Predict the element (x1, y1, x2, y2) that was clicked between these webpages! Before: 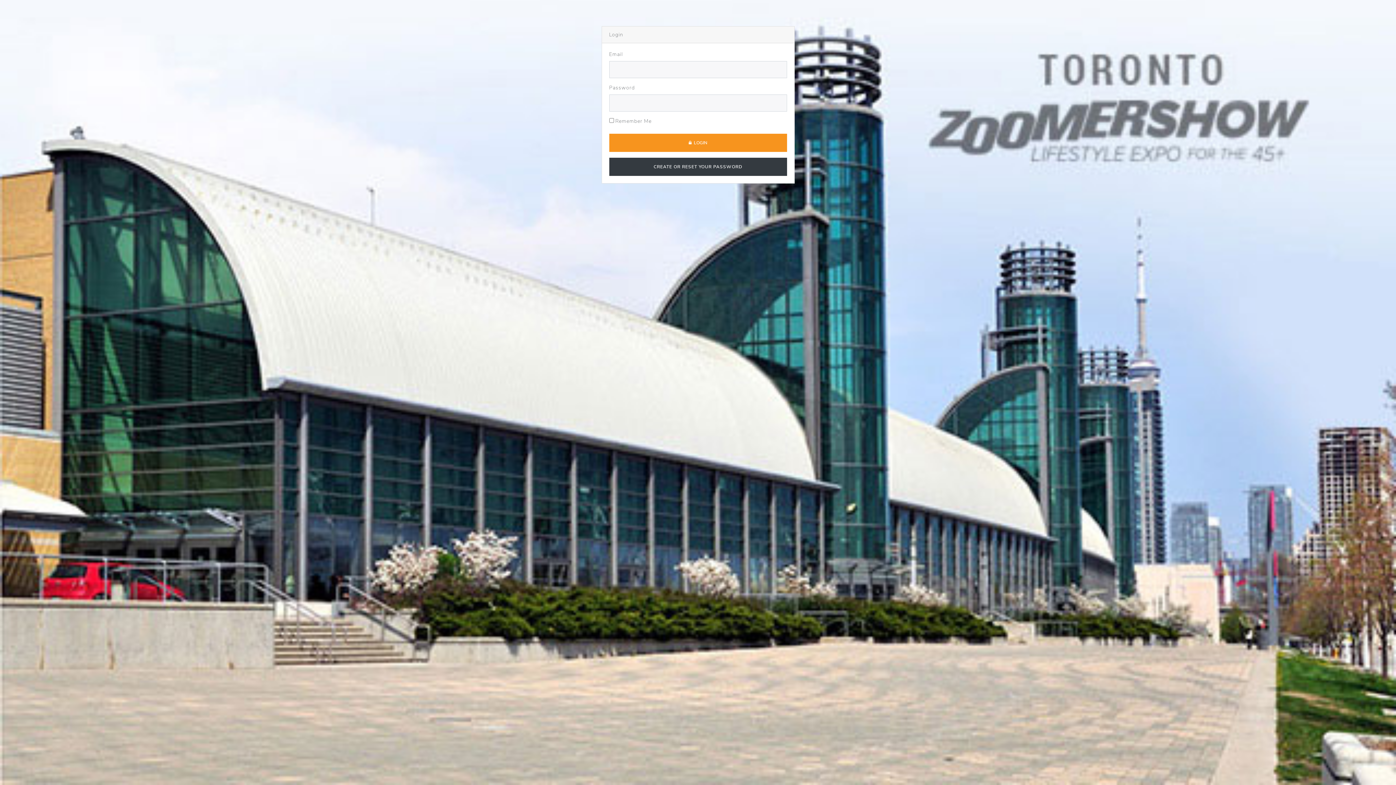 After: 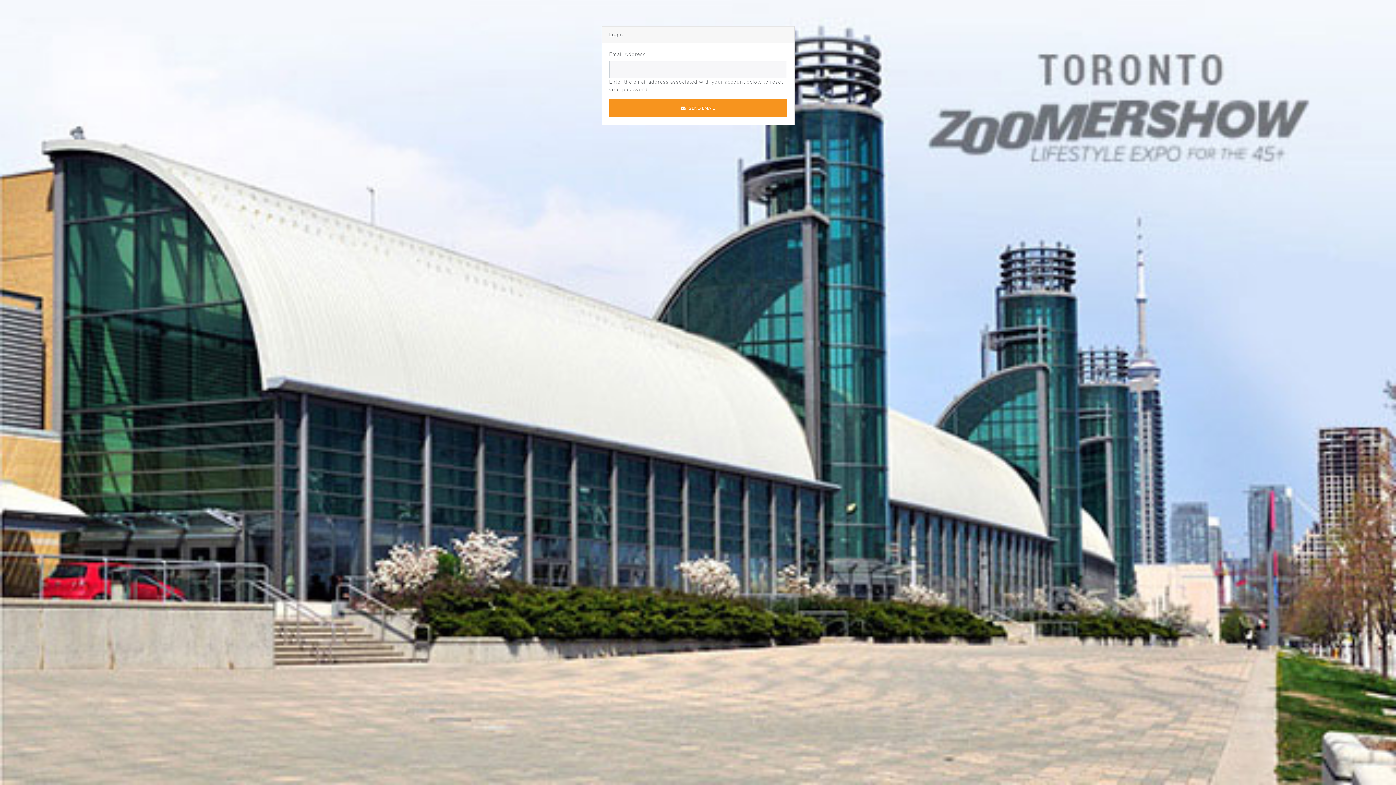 Action: label: CREATE OR RESET YOUR PASSWORD bbox: (609, 157, 787, 176)